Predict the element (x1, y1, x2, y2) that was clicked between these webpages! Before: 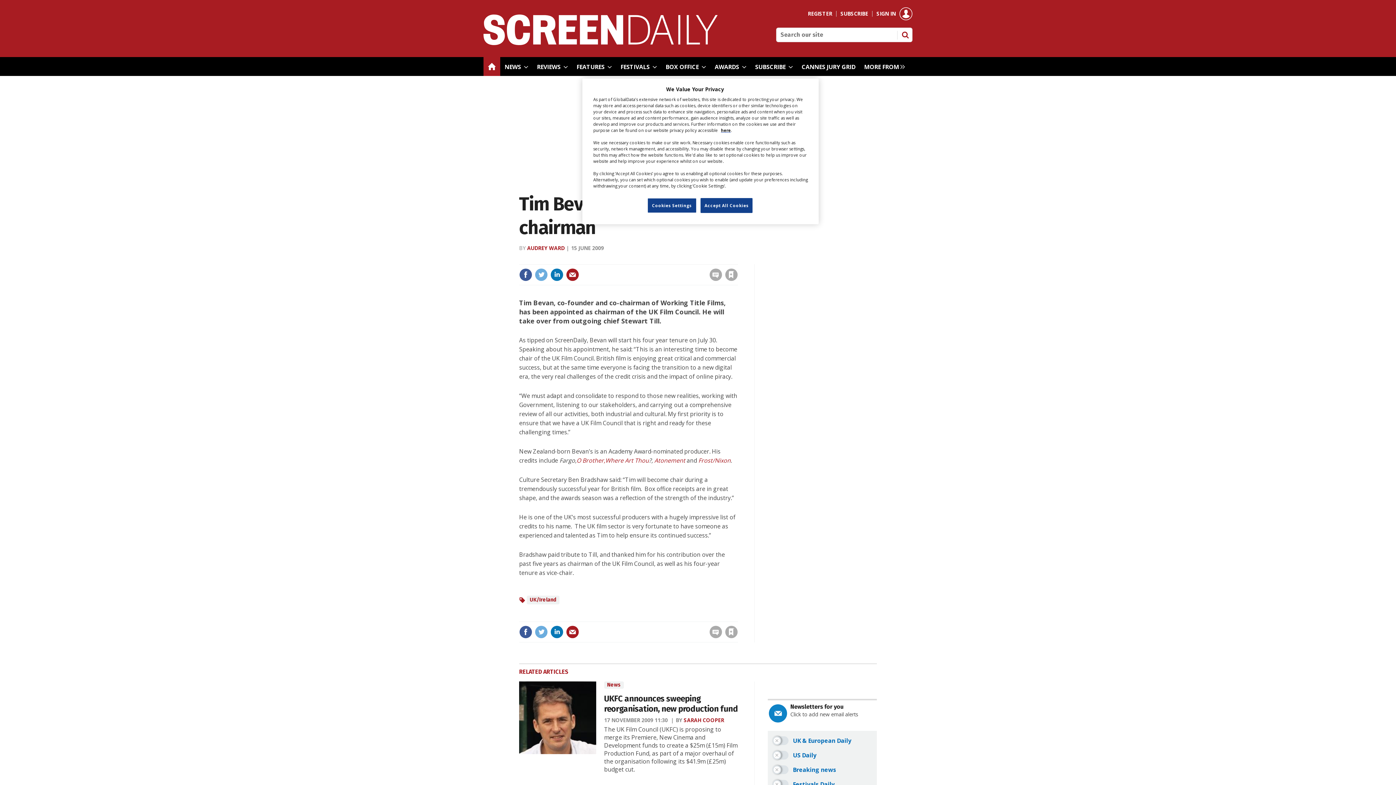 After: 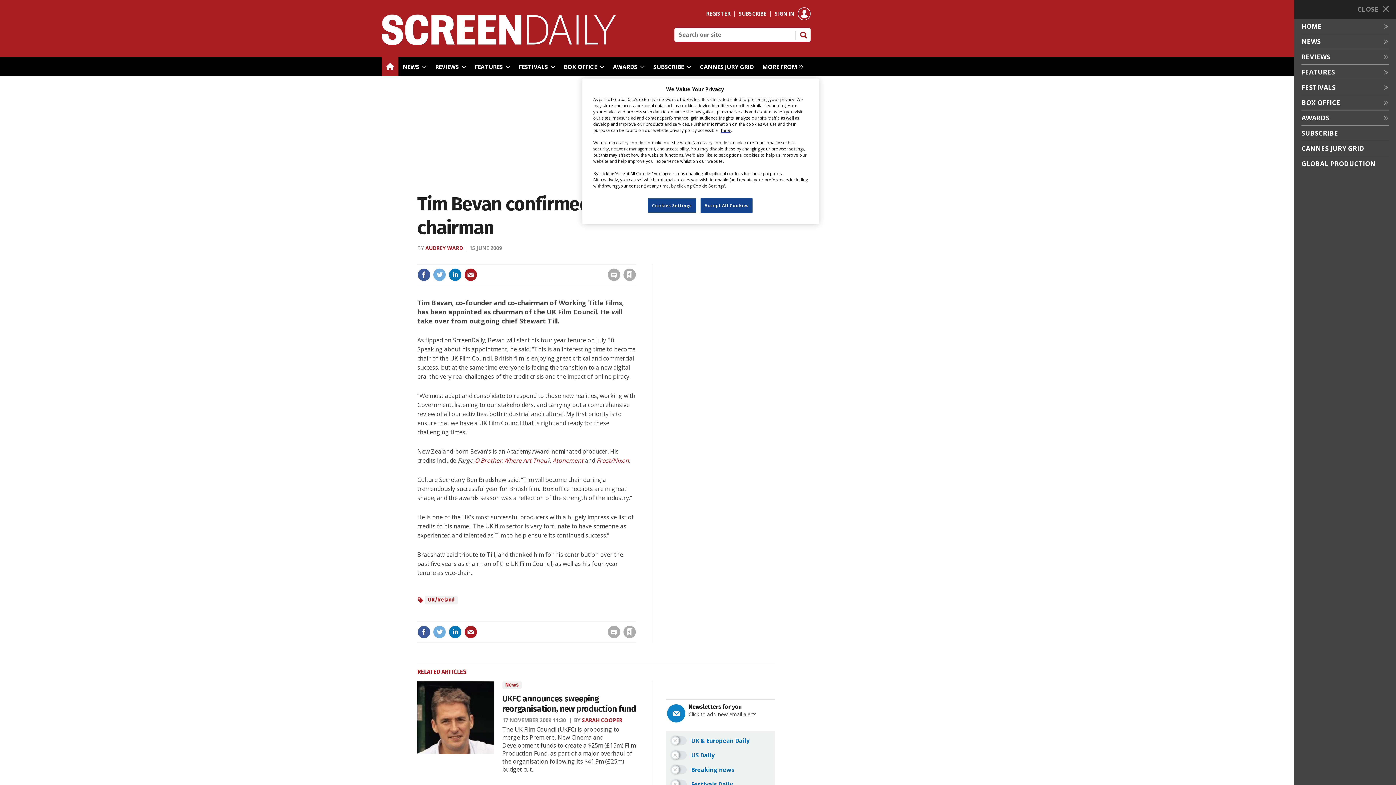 Action: label: MORE FROM
NAVIGATION ITEMS bbox: (860, 57, 905, 76)